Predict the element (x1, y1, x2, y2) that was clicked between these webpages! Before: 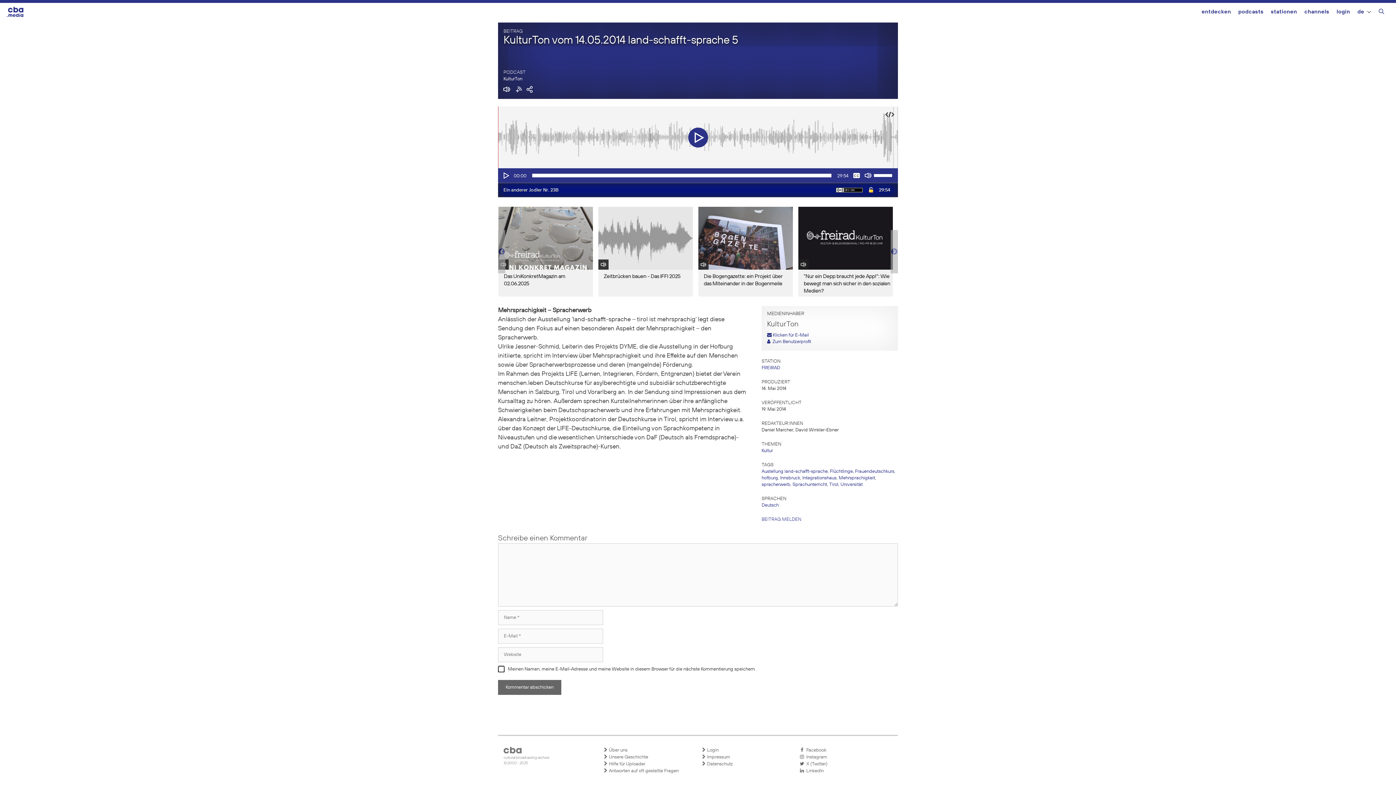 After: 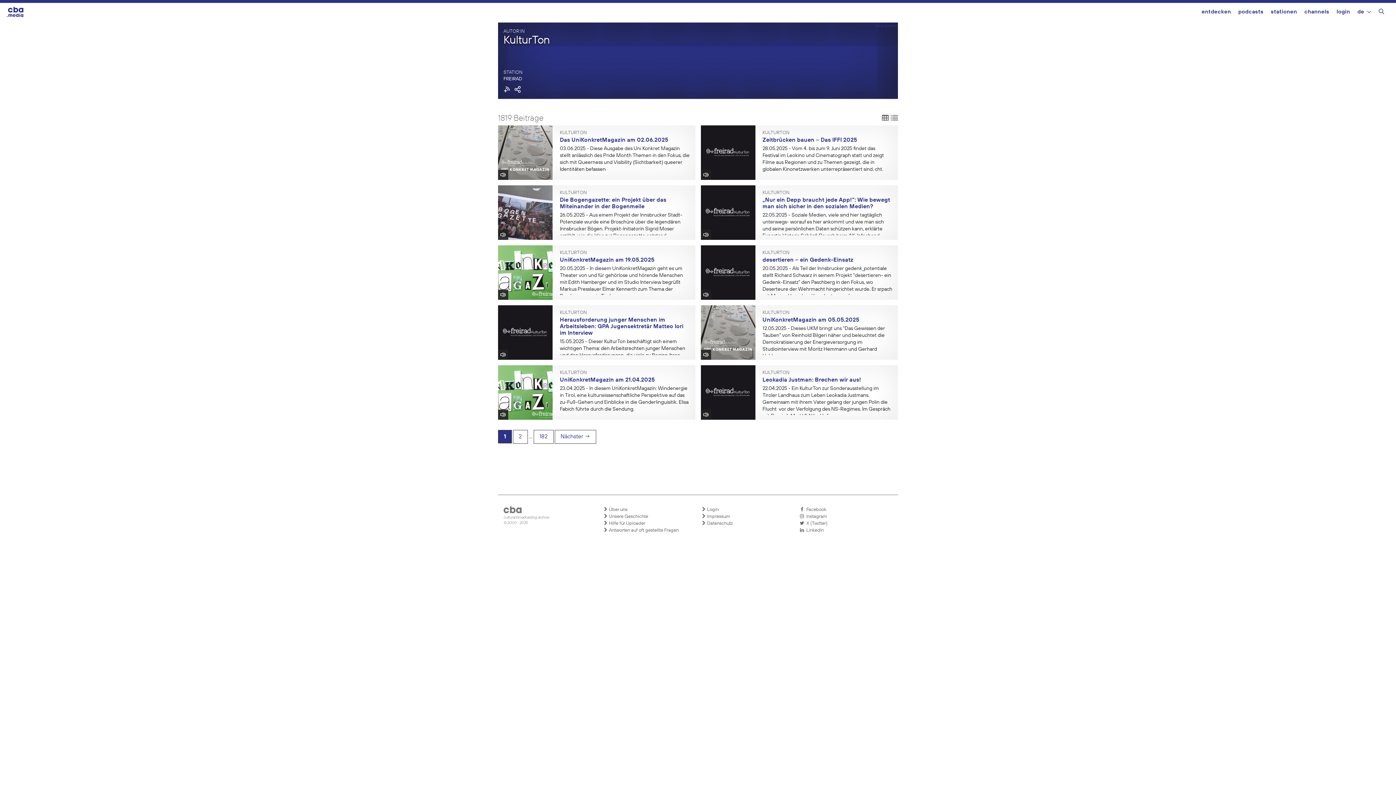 Action: label:   Zum Benutzerprofil bbox: (767, 339, 811, 344)